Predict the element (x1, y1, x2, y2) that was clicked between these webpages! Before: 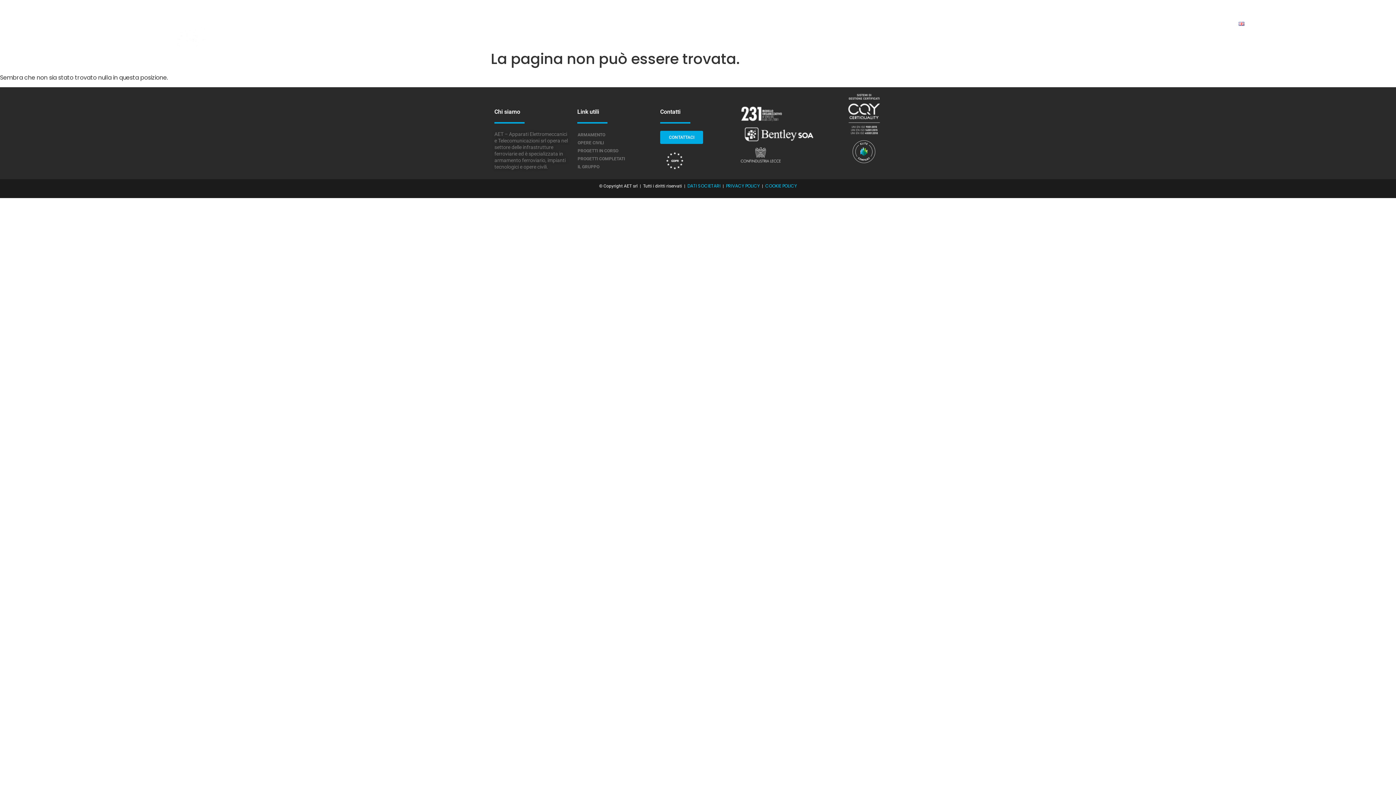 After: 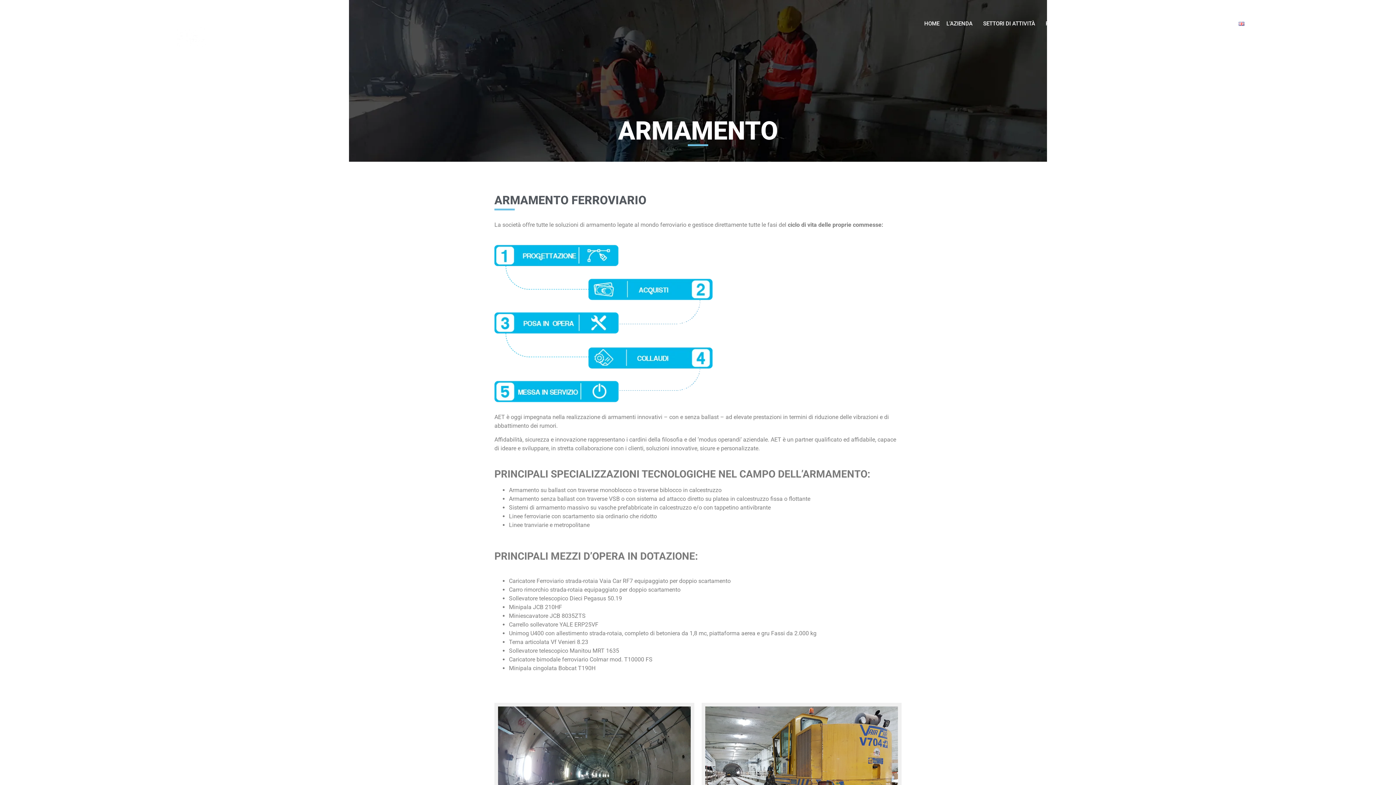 Action: label: ARMAMENTO bbox: (577, 131, 653, 139)